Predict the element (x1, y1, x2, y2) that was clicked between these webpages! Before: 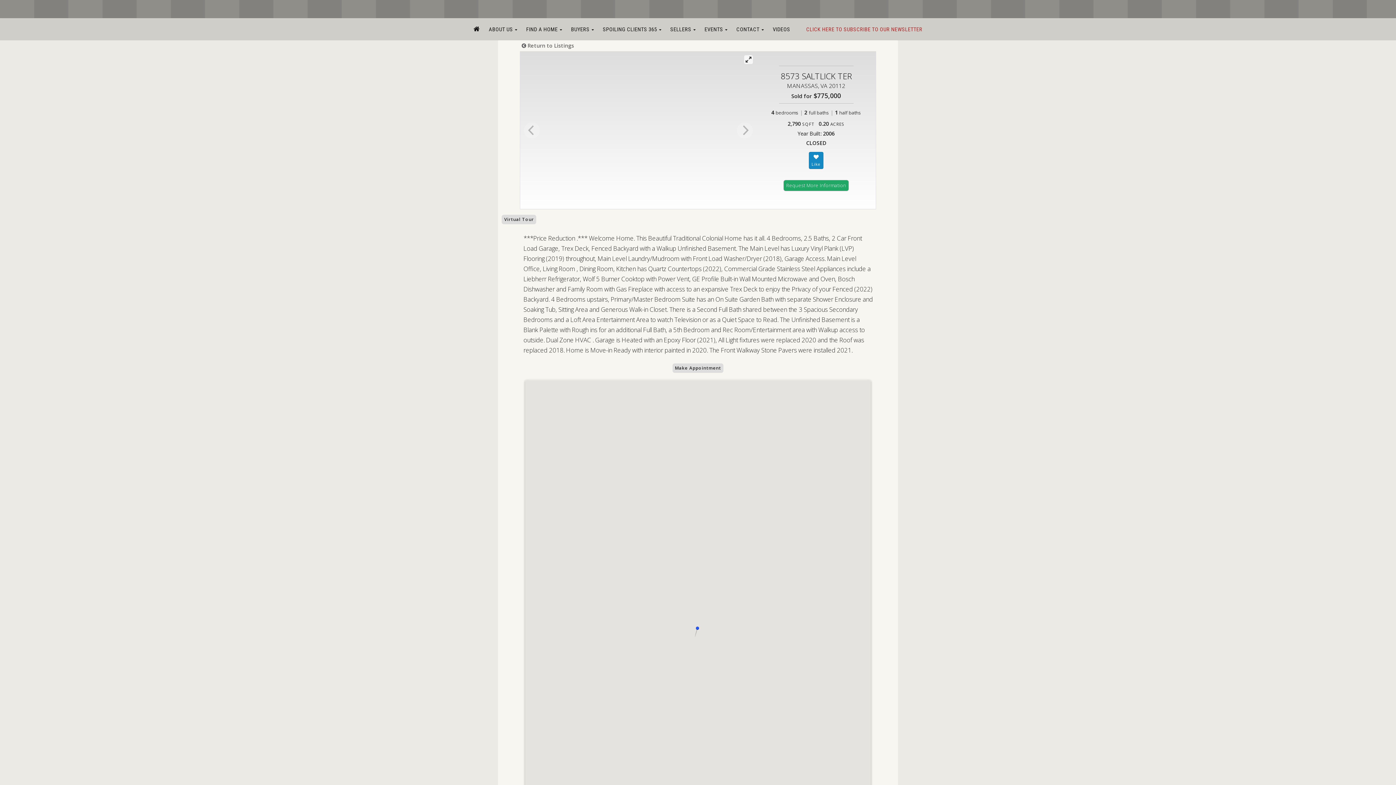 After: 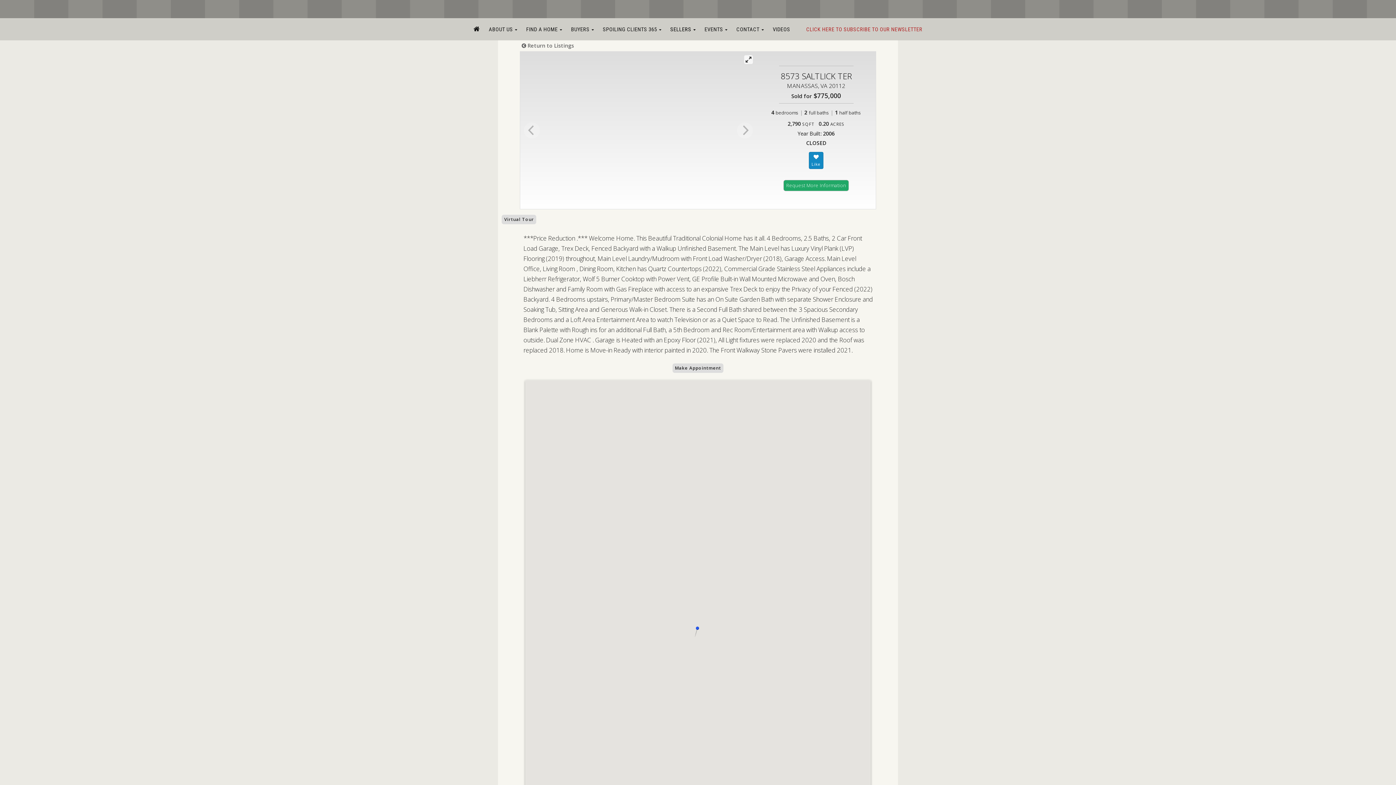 Action: bbox: (666, 24, 699, 34) label: SELLERS 